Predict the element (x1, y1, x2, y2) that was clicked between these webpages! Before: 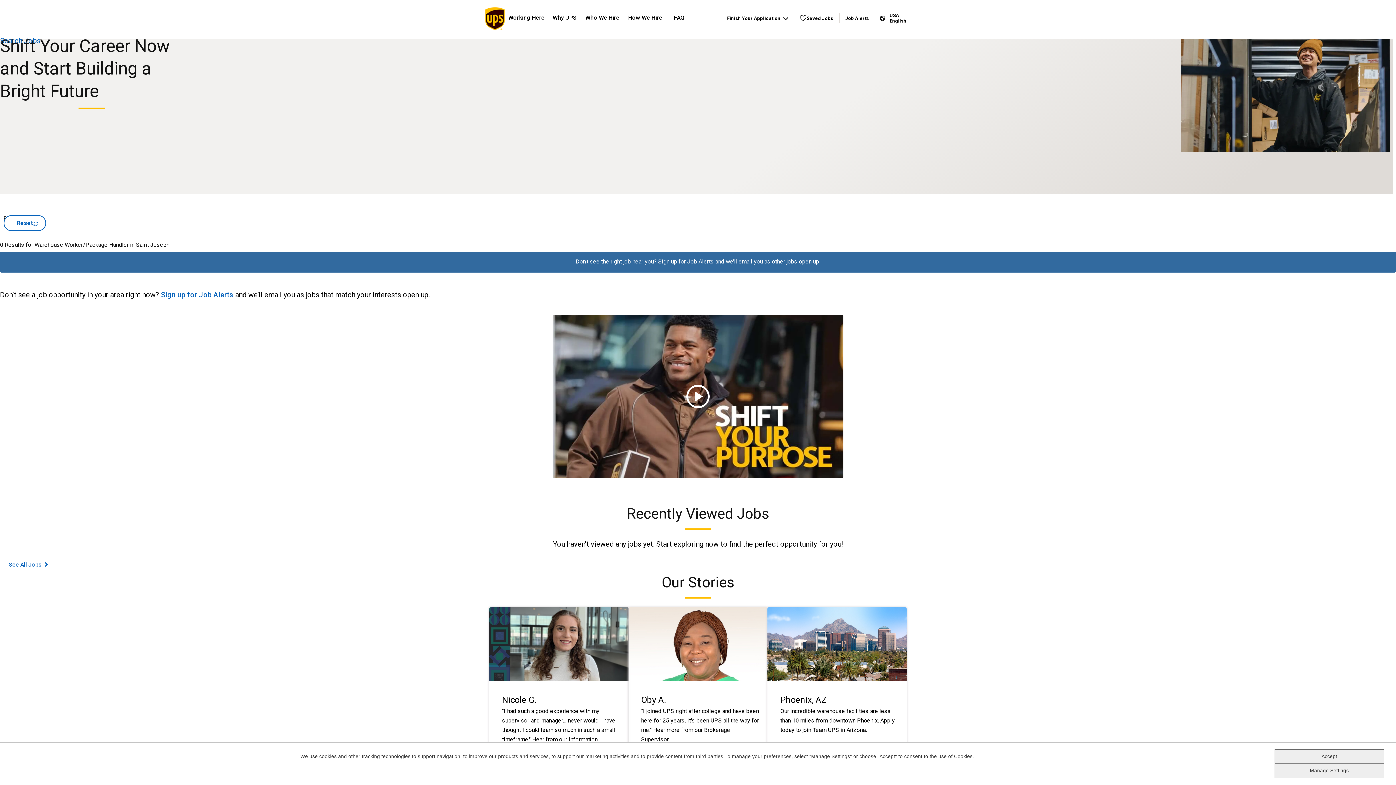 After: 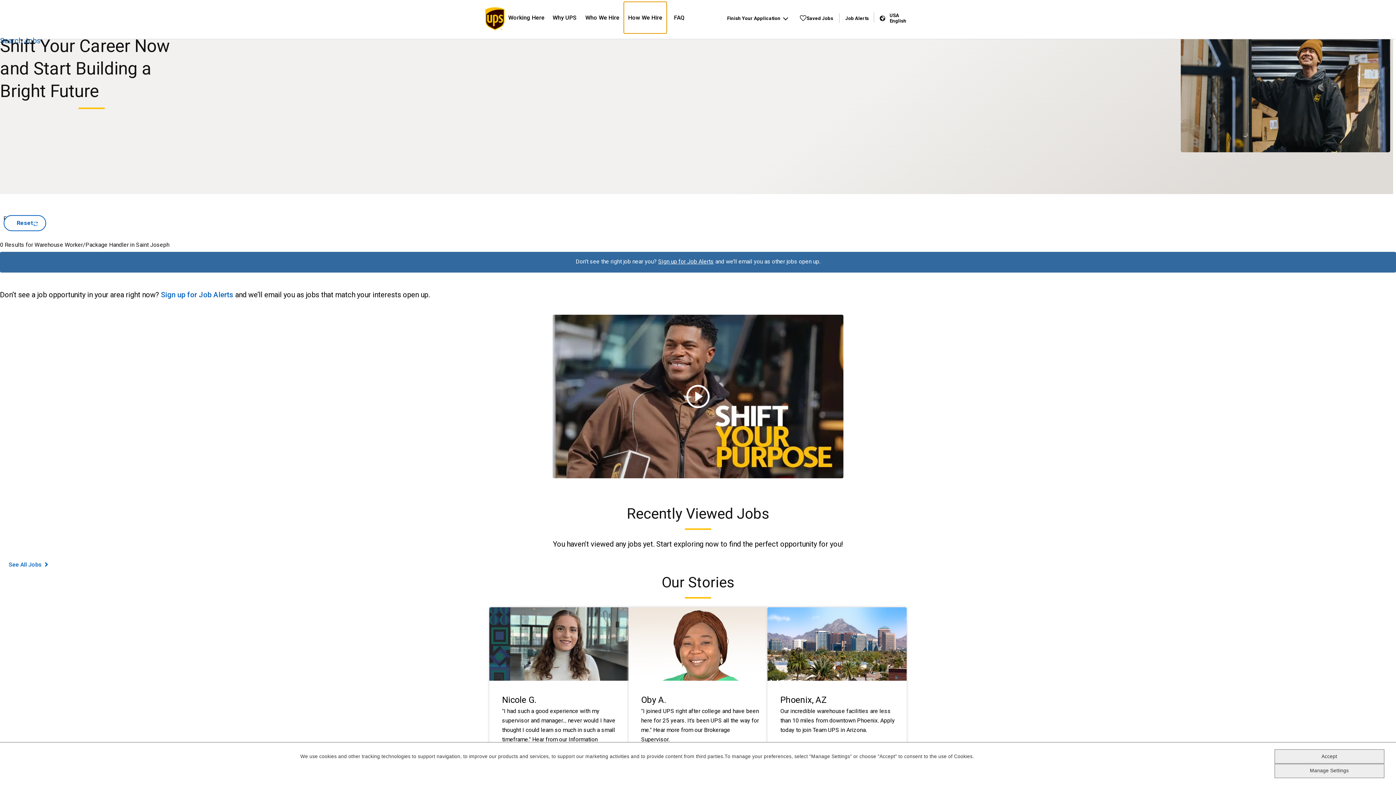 Action: label: How We Hire bbox: (624, 1, 666, 33)